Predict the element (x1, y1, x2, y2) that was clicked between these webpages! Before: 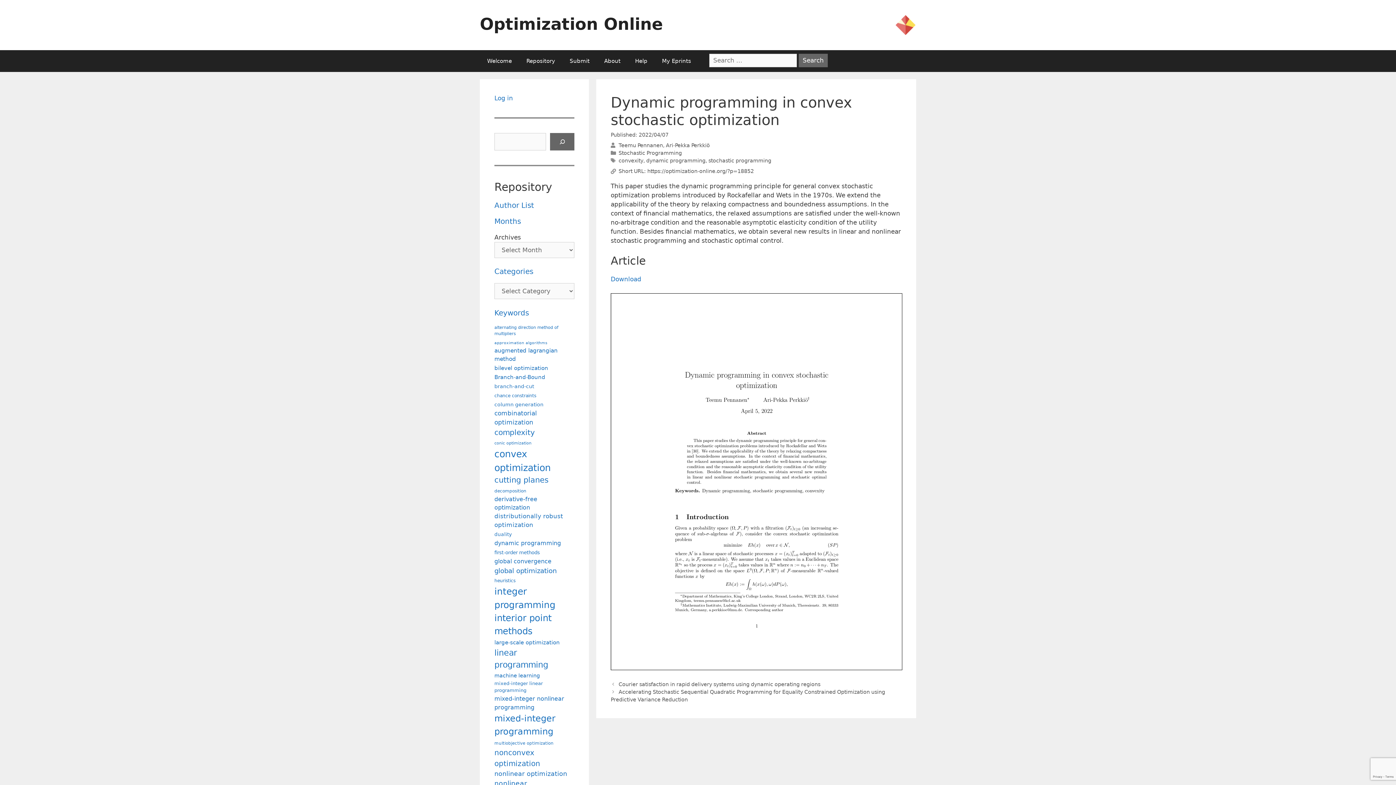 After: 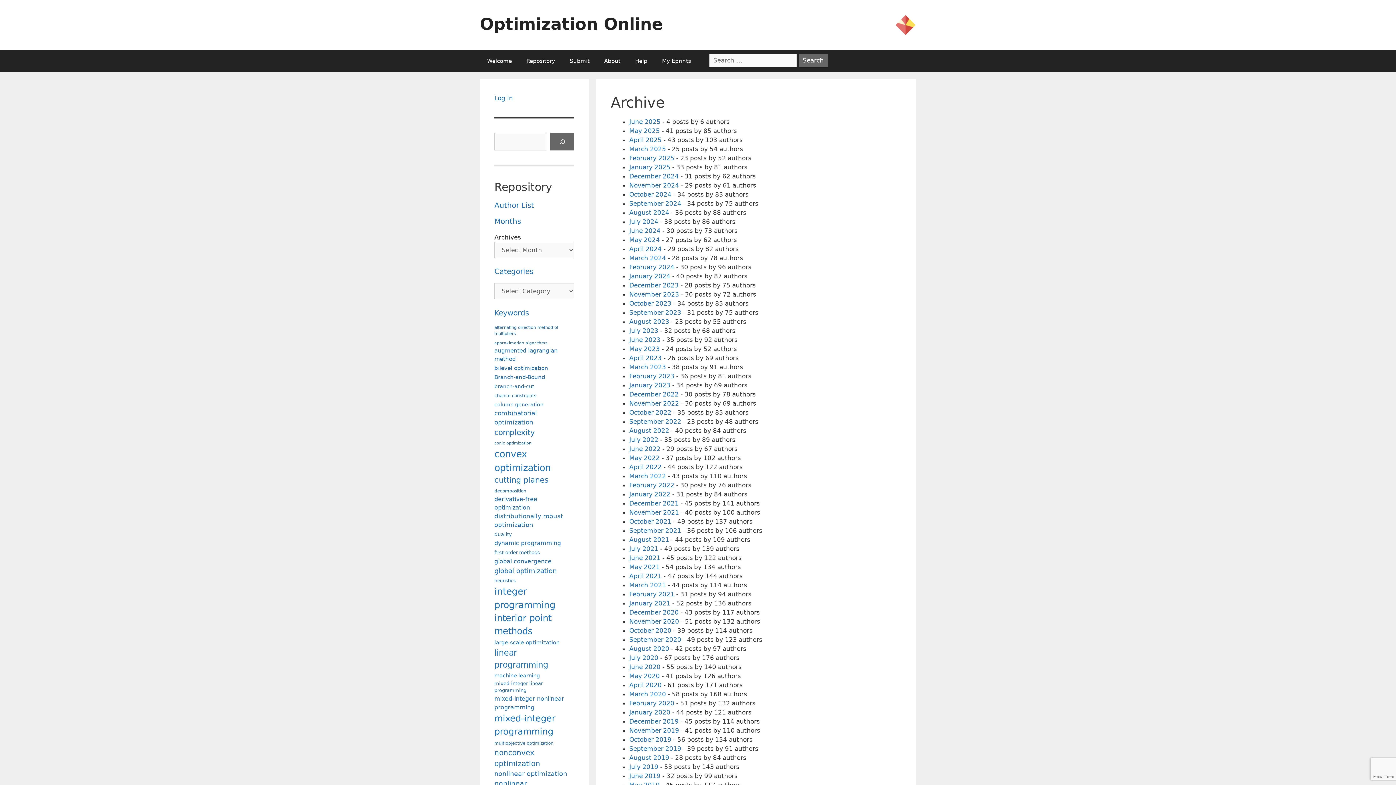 Action: bbox: (494, 216, 521, 225) label: Months